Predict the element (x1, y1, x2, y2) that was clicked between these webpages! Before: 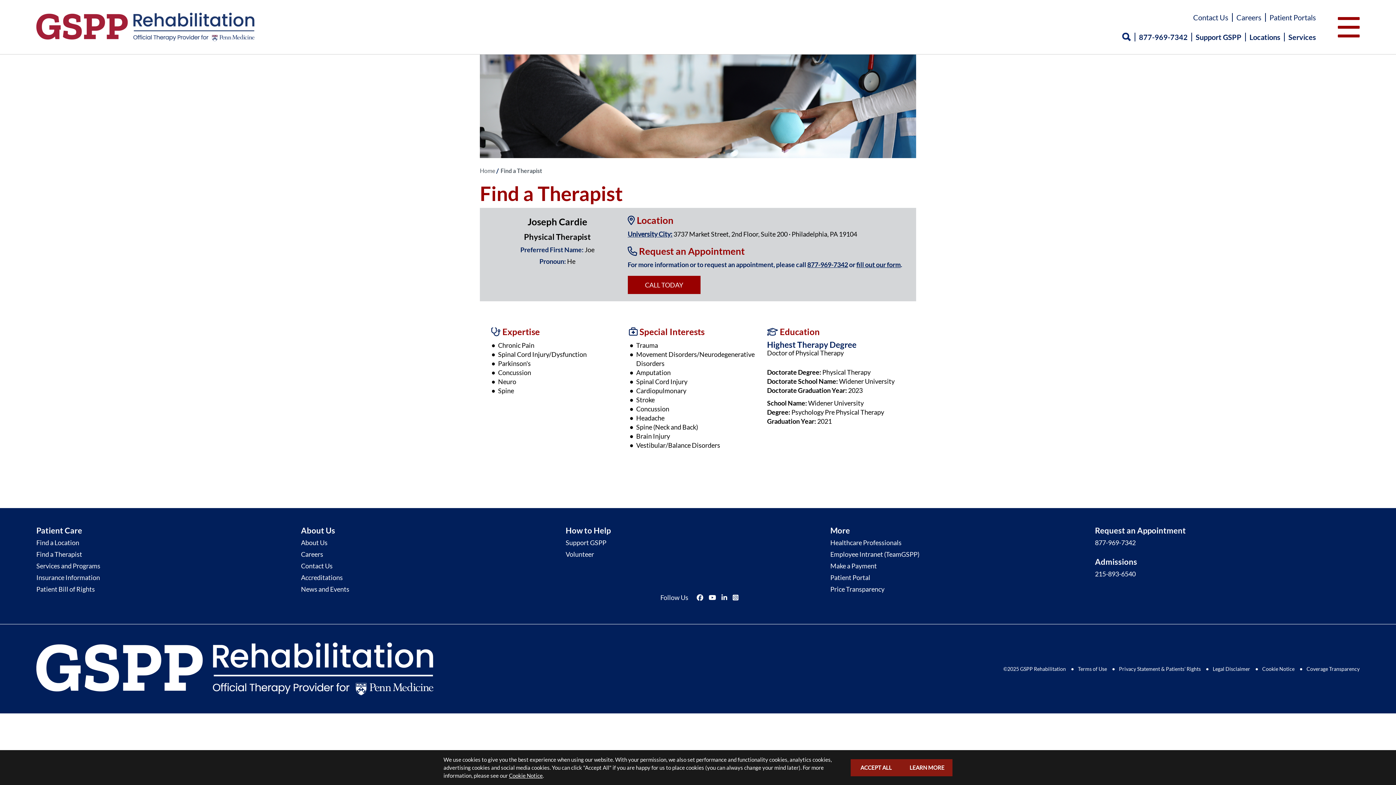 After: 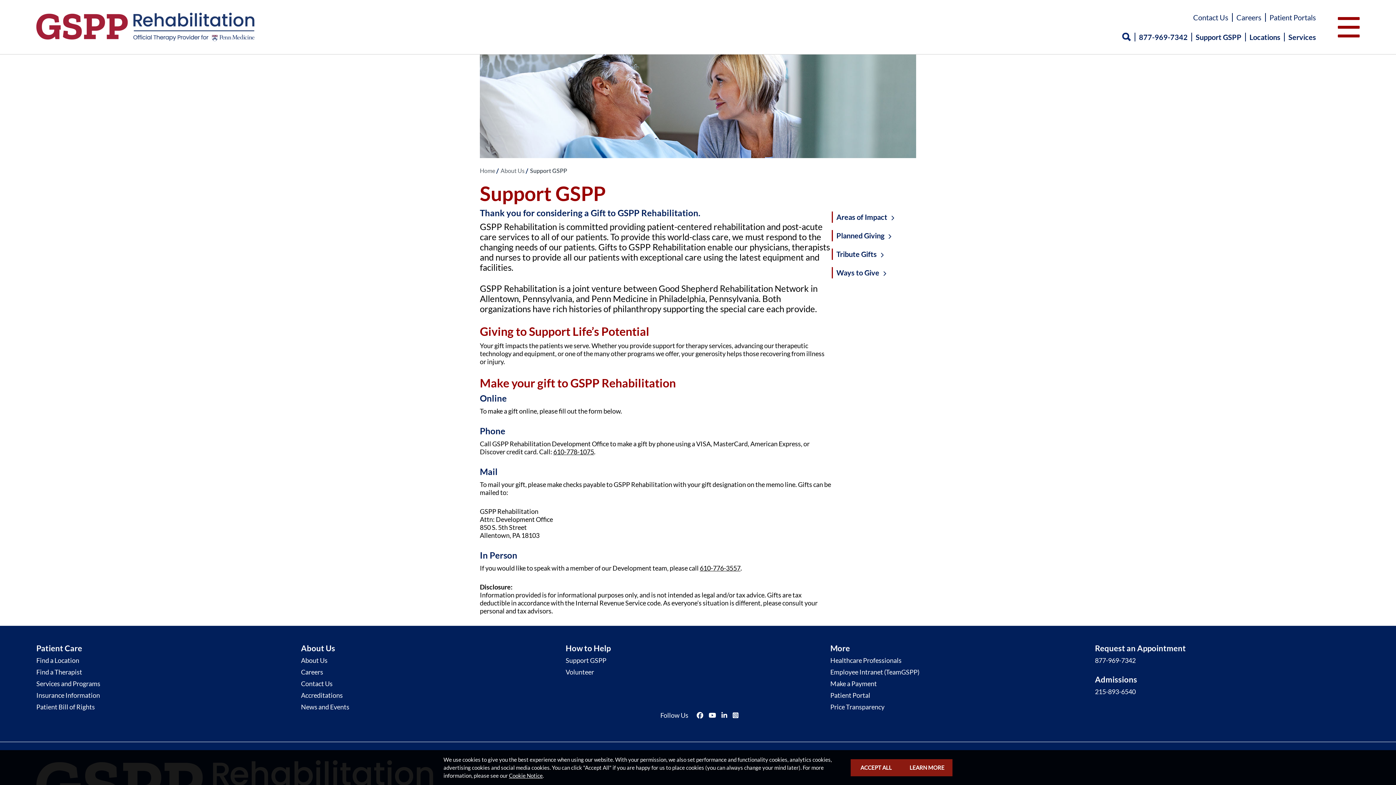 Action: label: Support GSPP bbox: (1192, 32, 1245, 41)